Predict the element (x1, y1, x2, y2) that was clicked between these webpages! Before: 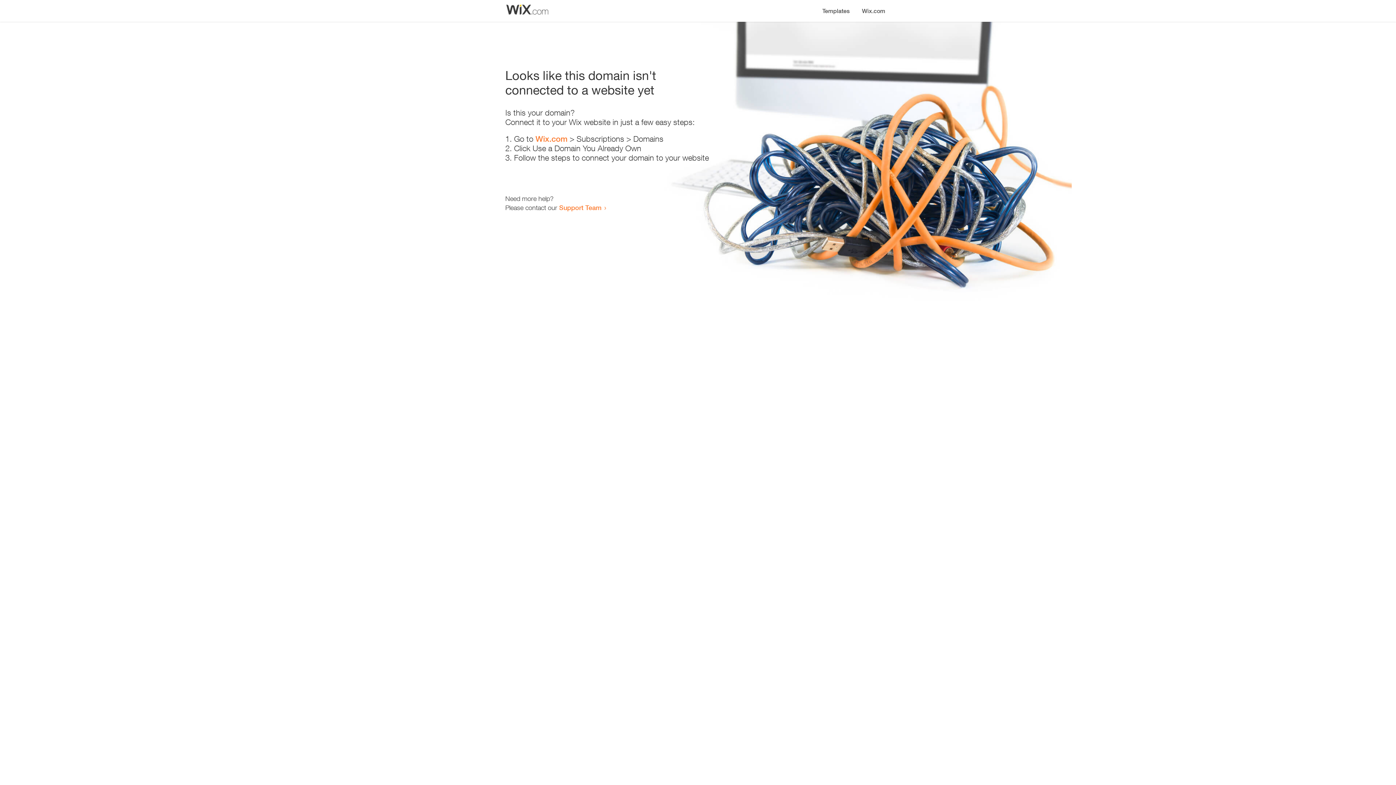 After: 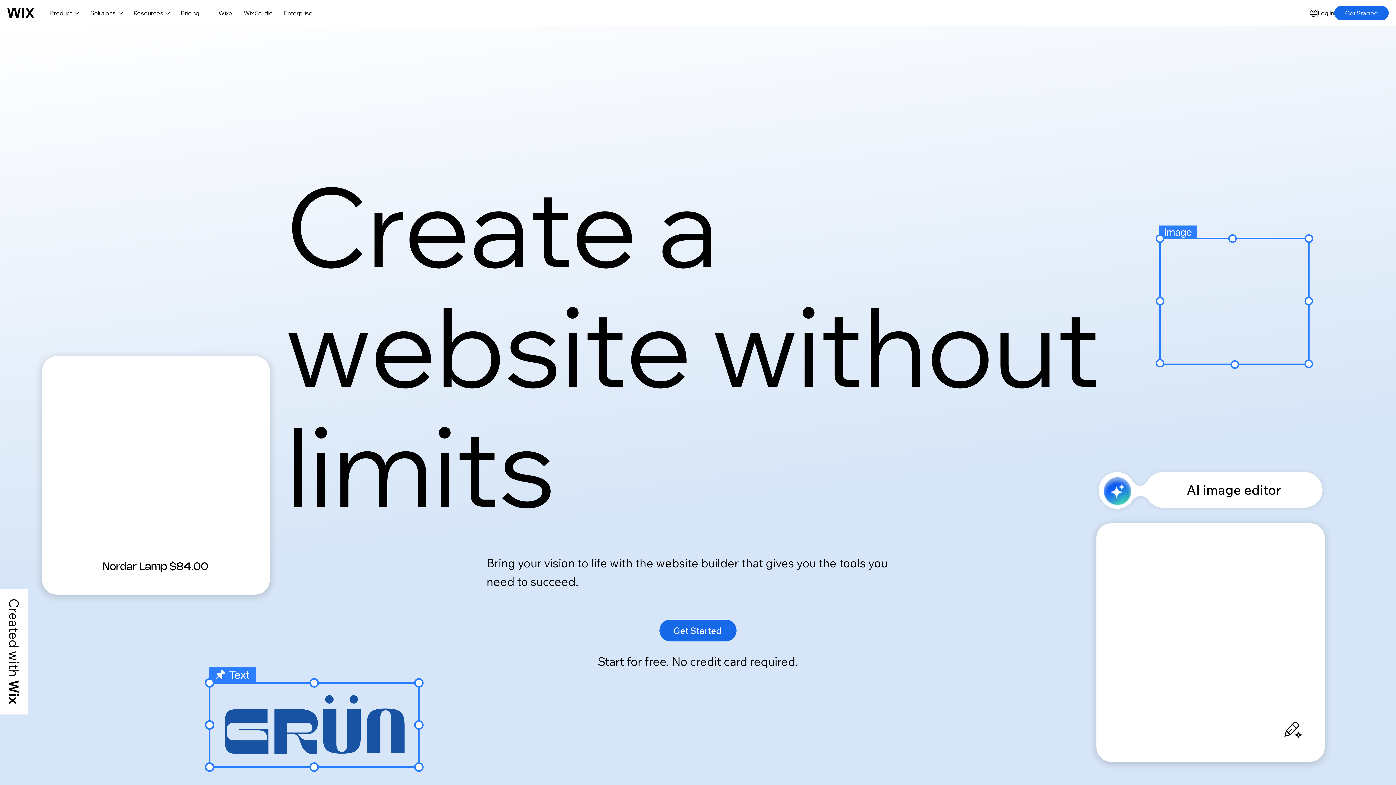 Action: label: Wix.com bbox: (856, 0, 890, 14)